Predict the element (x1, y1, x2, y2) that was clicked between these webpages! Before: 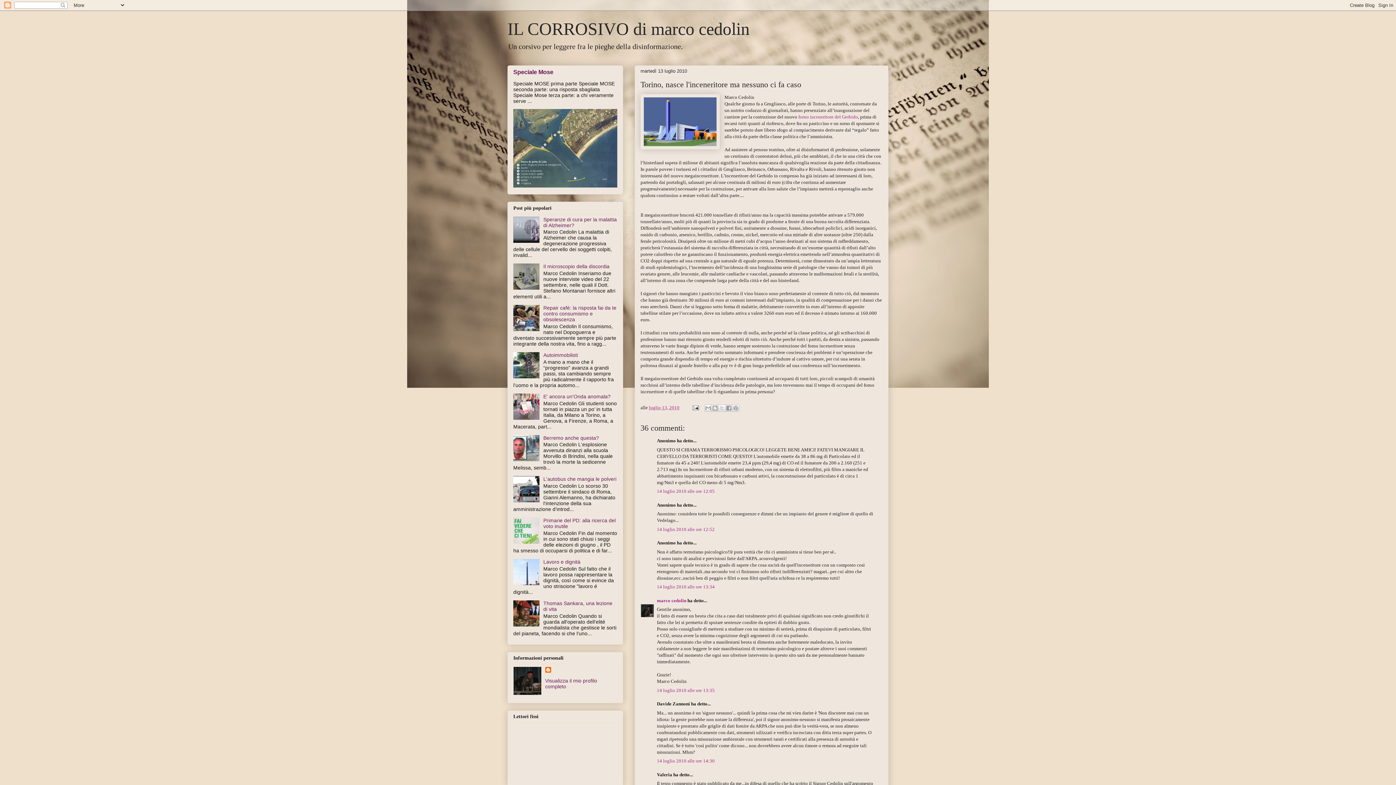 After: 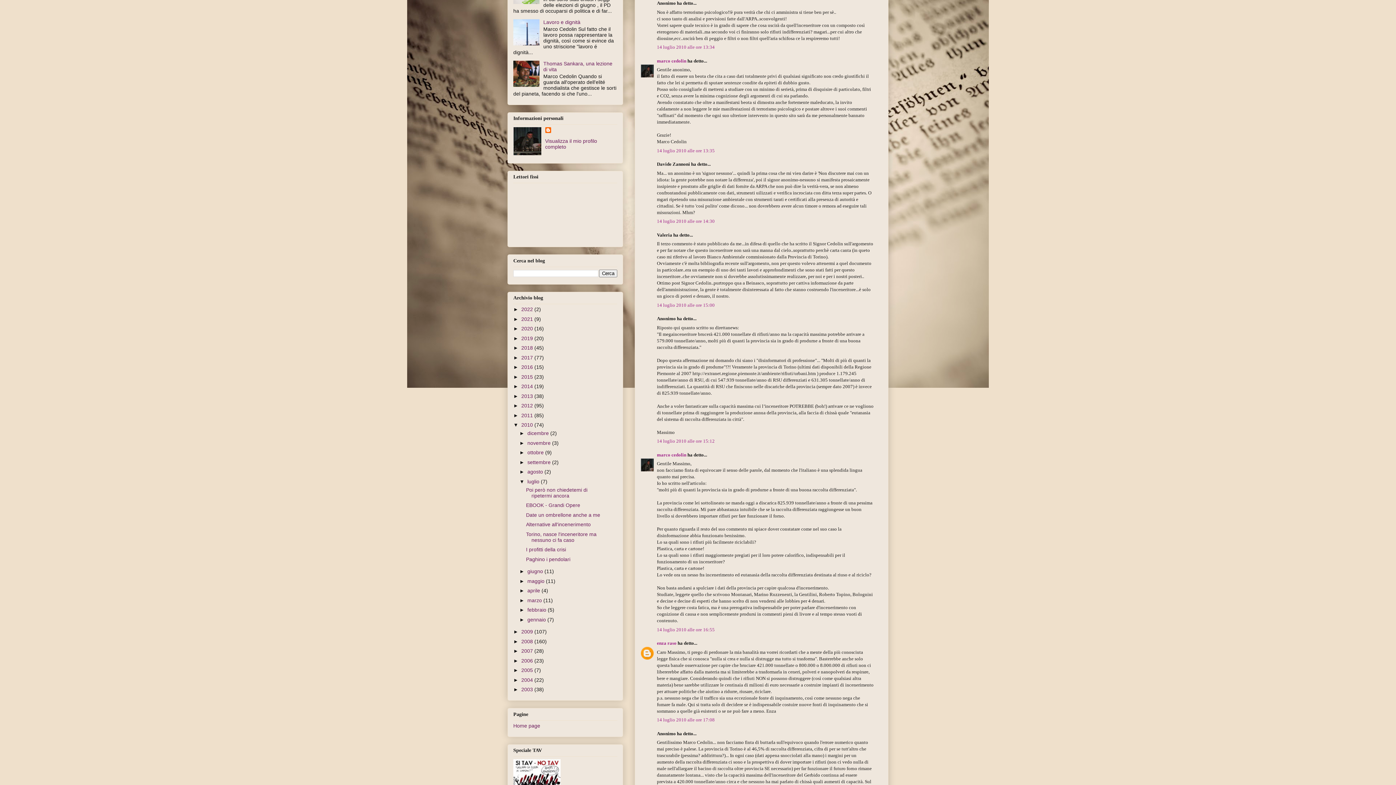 Action: bbox: (657, 584, 714, 589) label: 14 luglio 2010 alle ore 13:34